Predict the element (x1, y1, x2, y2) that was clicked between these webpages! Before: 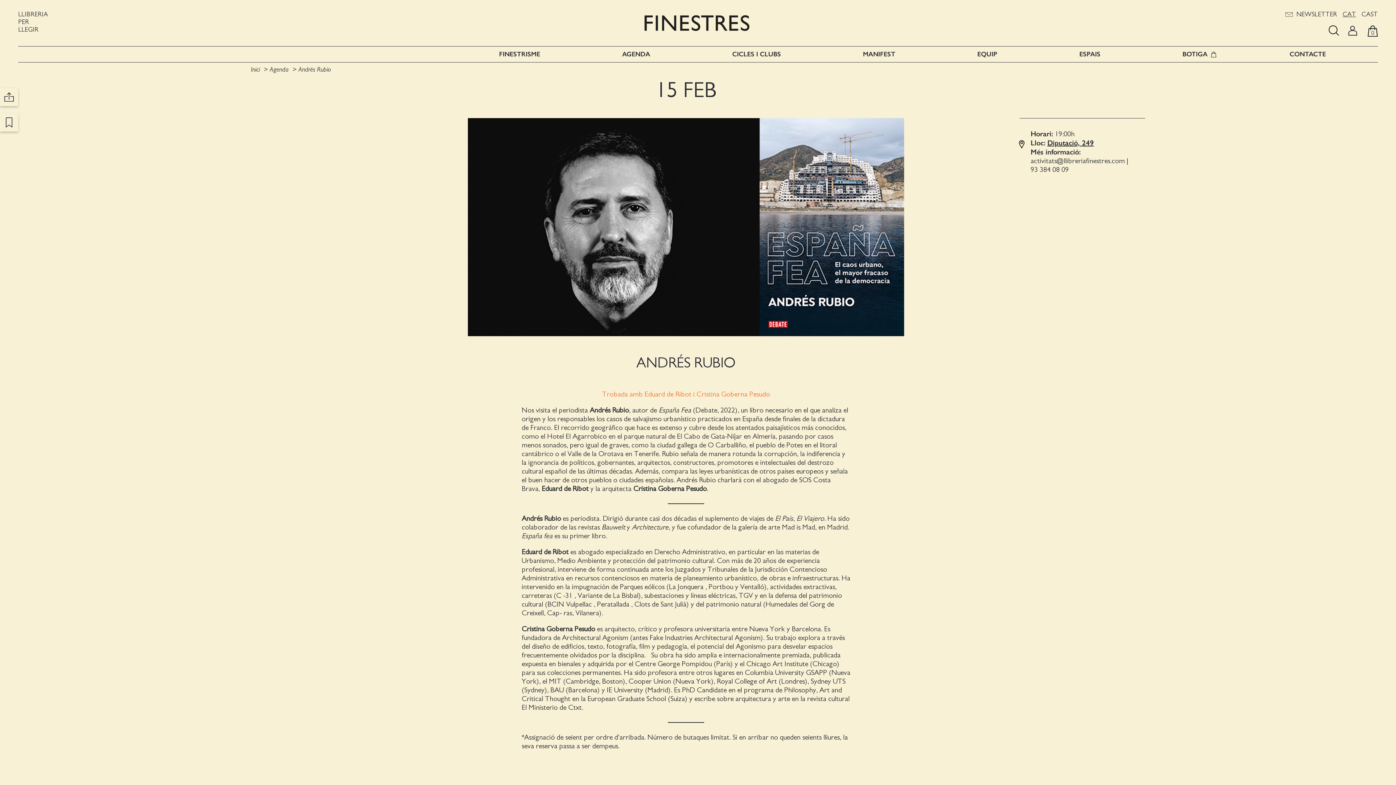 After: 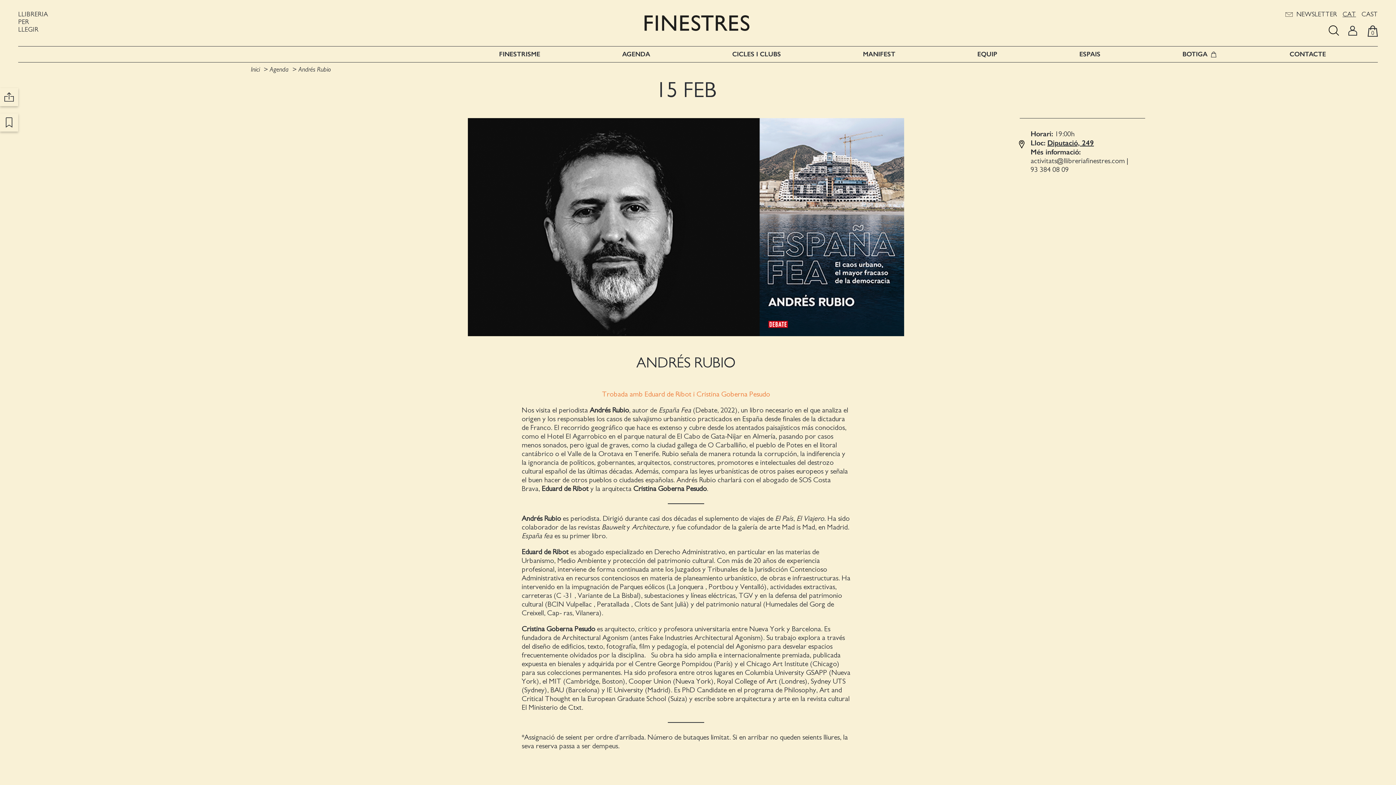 Action: bbox: (1342, 11, 1356, 17) label: CAT